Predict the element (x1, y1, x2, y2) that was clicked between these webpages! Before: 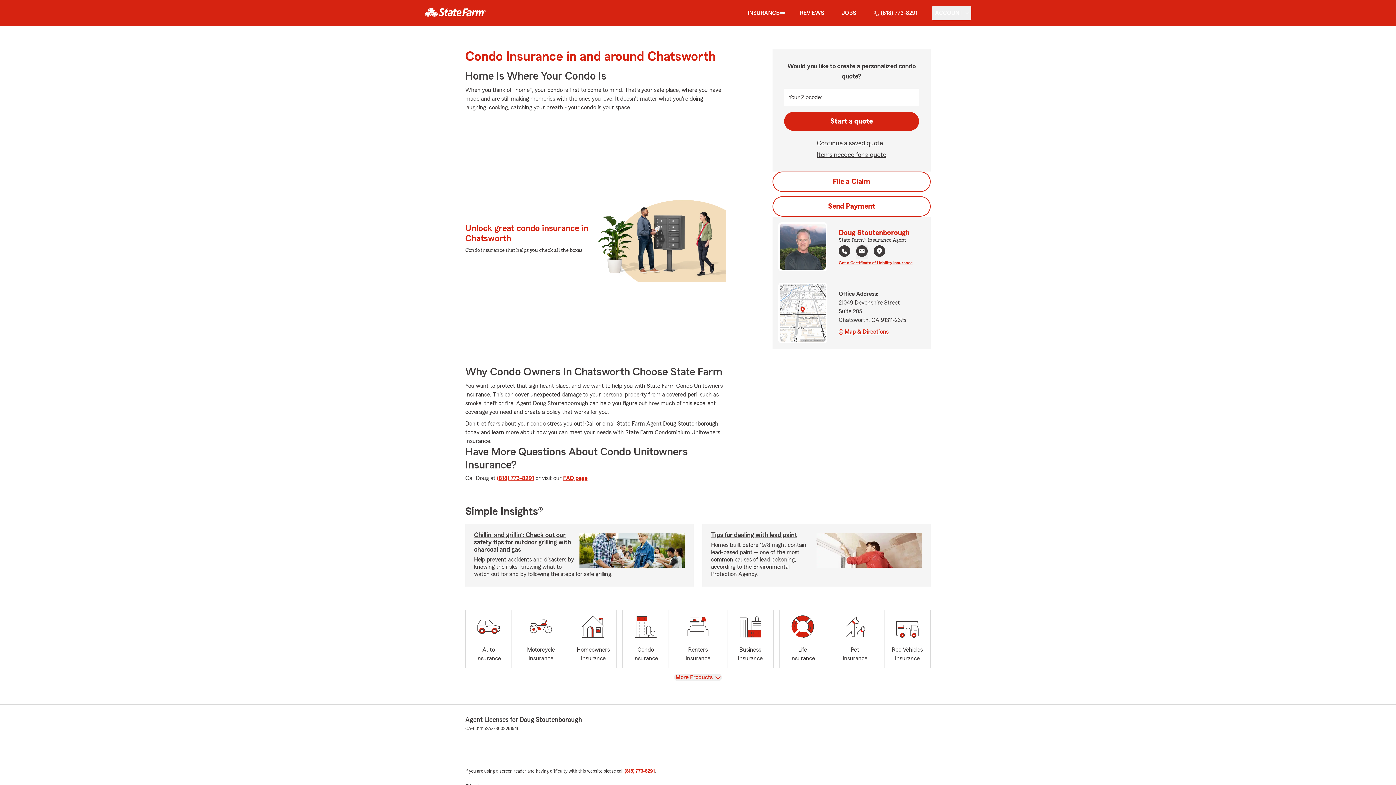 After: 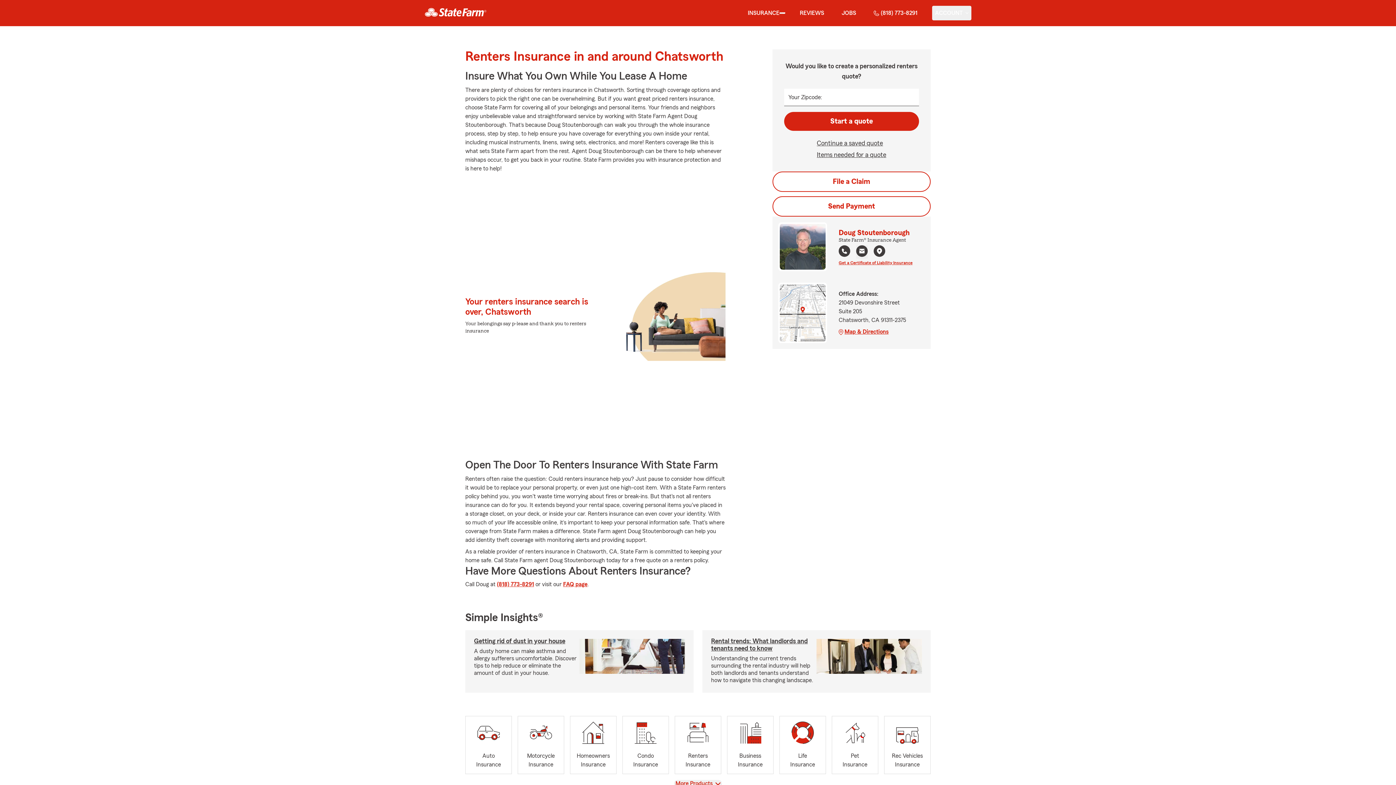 Action: label: Renters
Insurance bbox: (674, 610, 721, 668)